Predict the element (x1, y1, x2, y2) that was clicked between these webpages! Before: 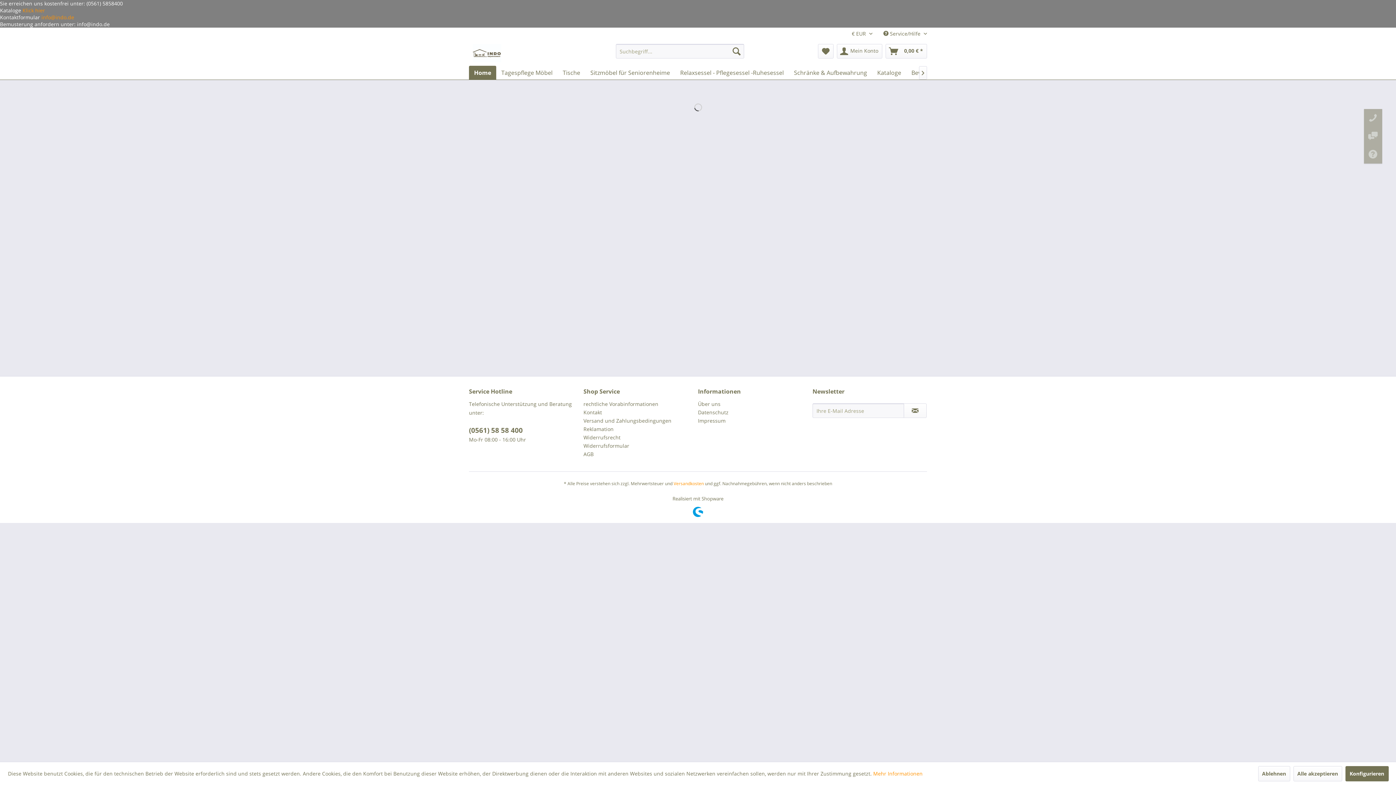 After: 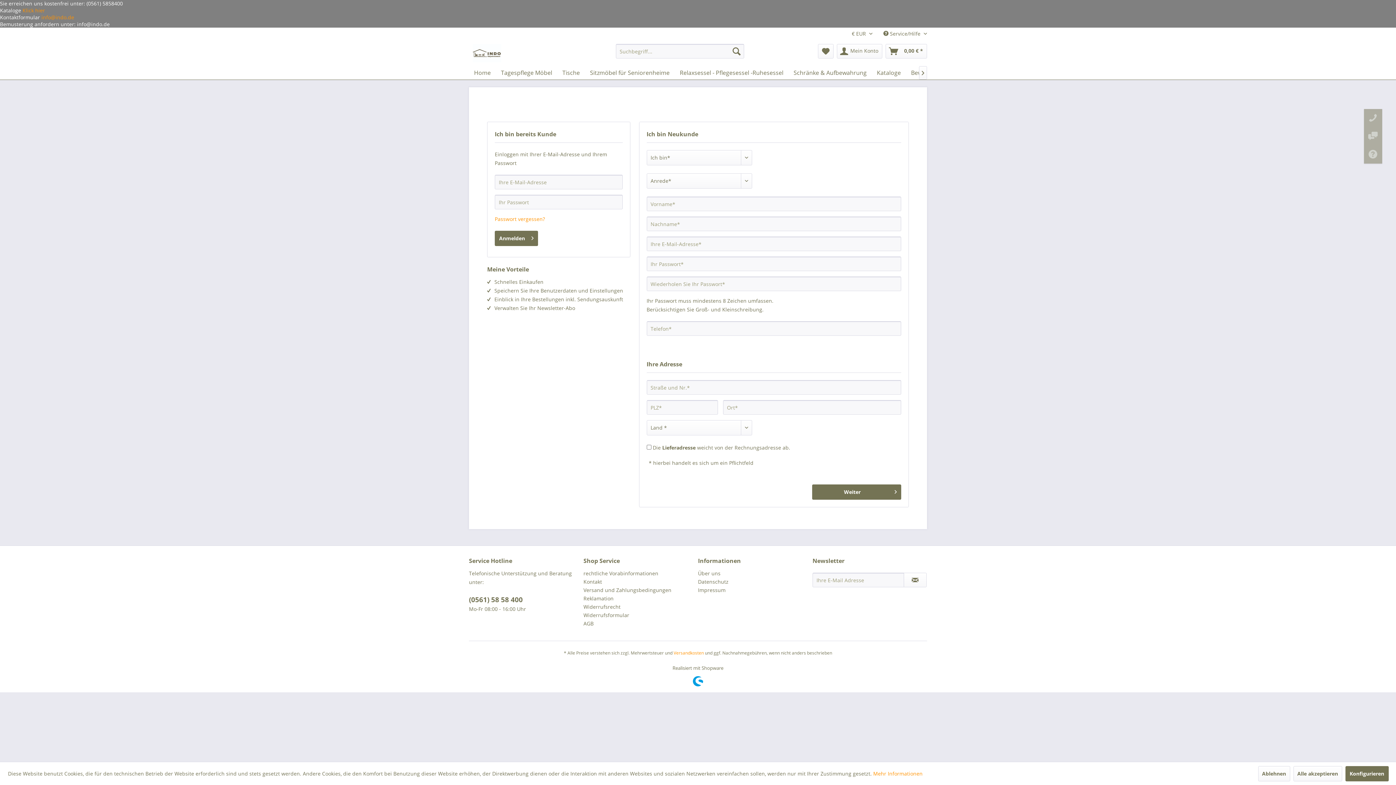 Action: bbox: (837, 44, 882, 58) label: Mein Konto